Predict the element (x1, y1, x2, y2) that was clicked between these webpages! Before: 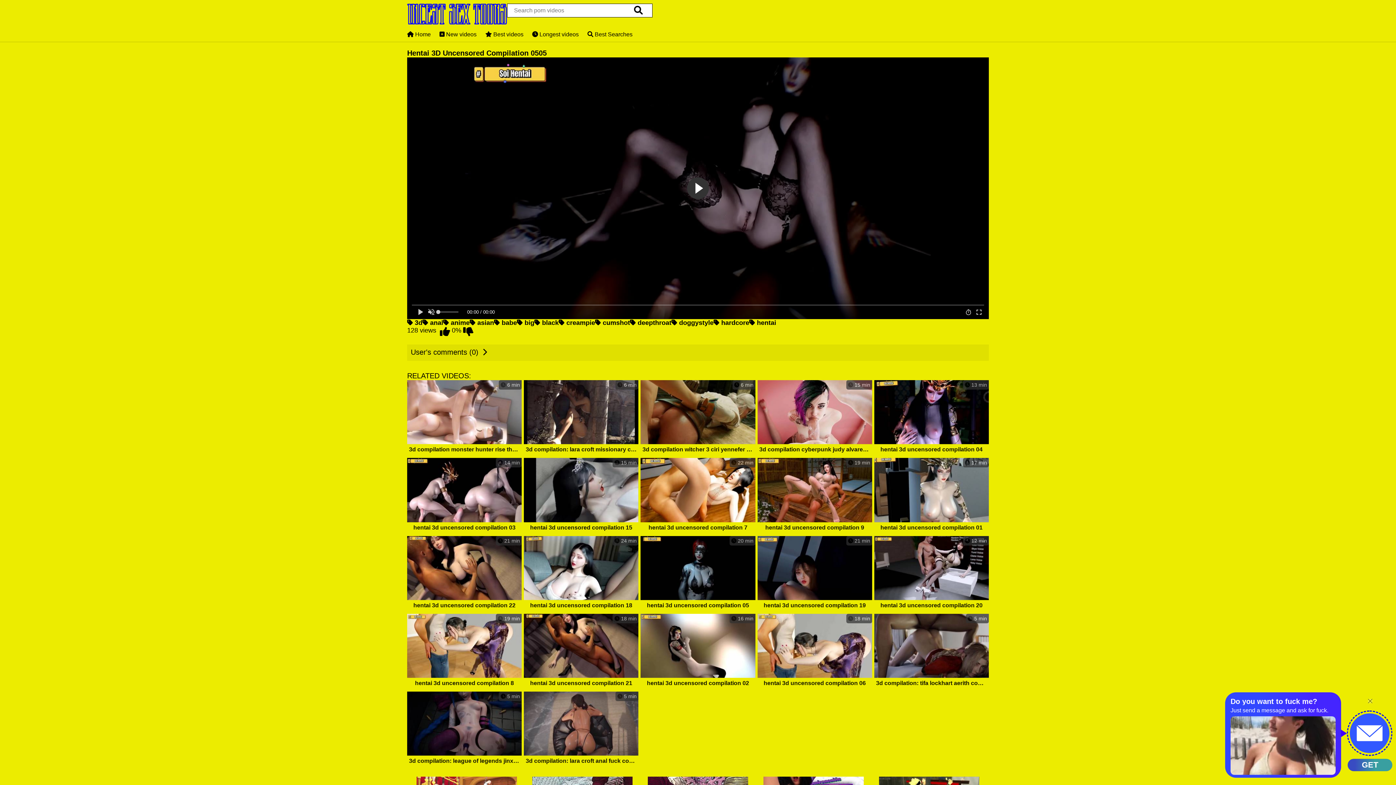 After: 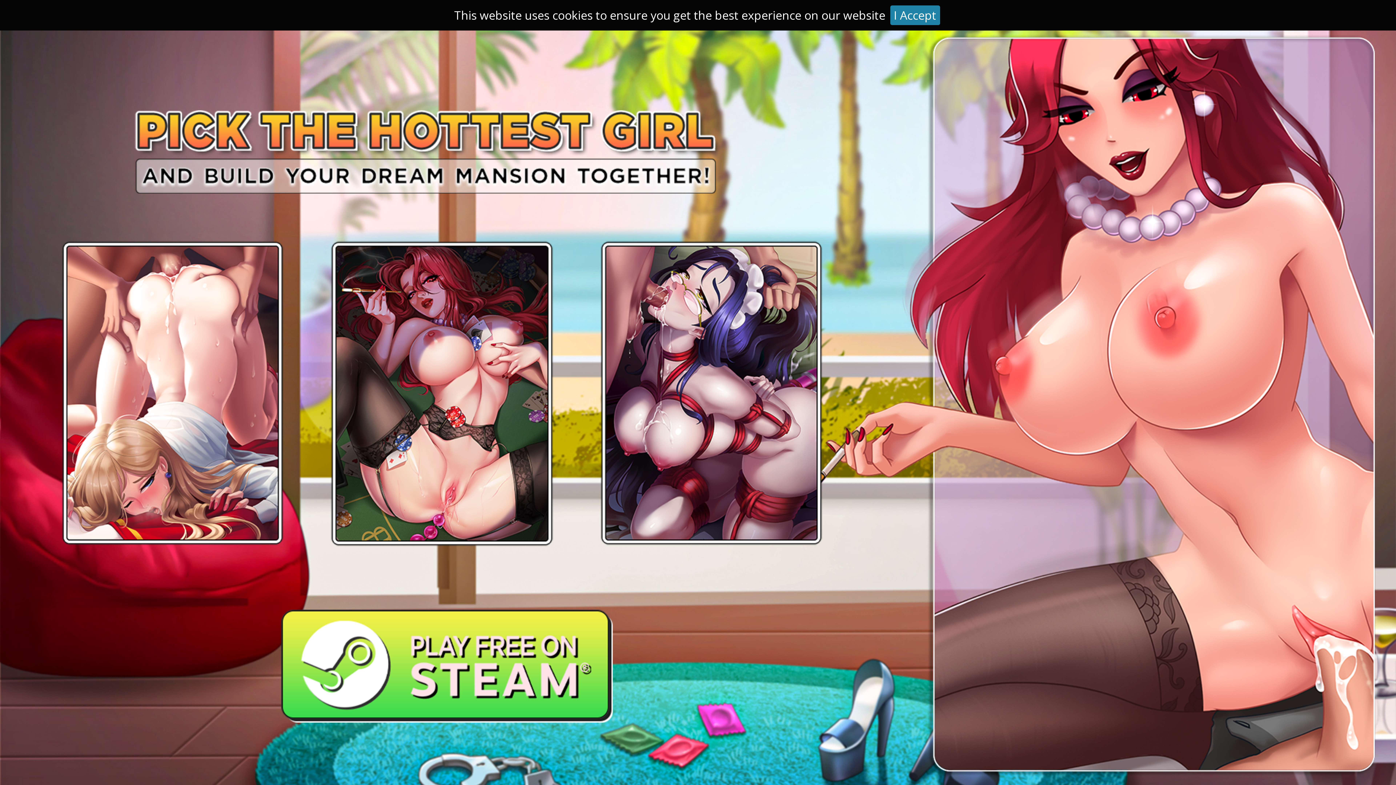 Action: bbox: (874, 614, 989, 689) label:  5 min
3d compilation: tifa lockhart aerith compilation threesome uncensored final fantasy 7 remake